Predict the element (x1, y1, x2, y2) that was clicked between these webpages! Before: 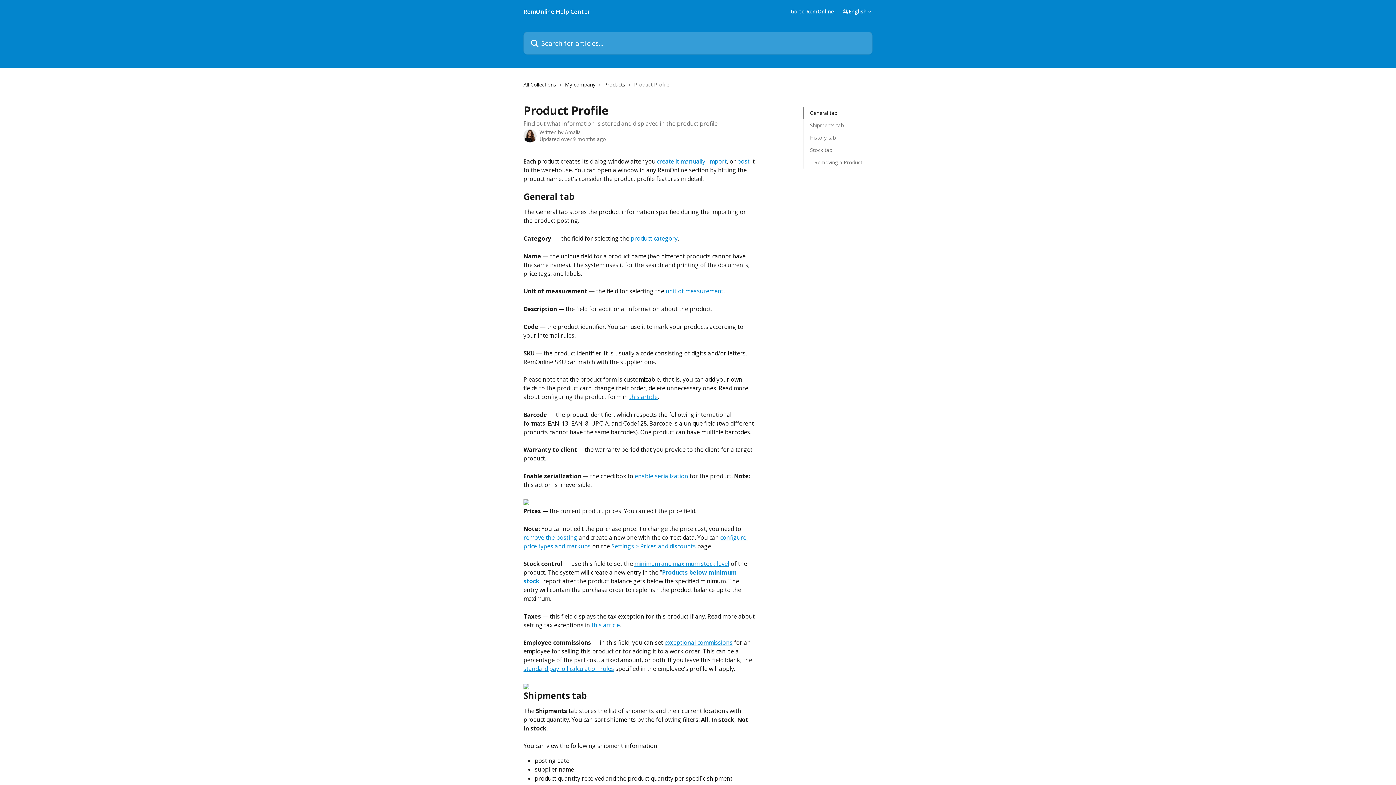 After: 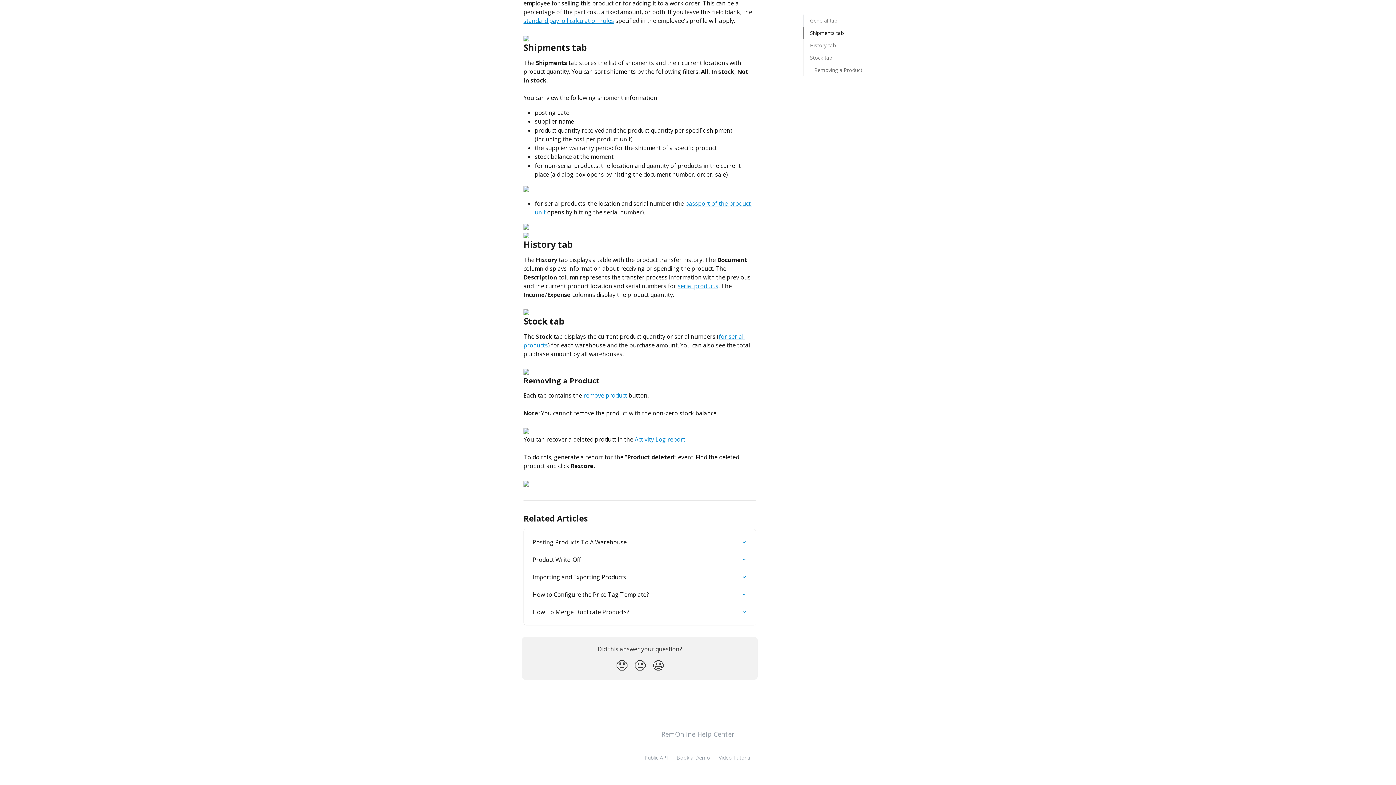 Action: bbox: (810, 146, 866, 154) label: Stock tab